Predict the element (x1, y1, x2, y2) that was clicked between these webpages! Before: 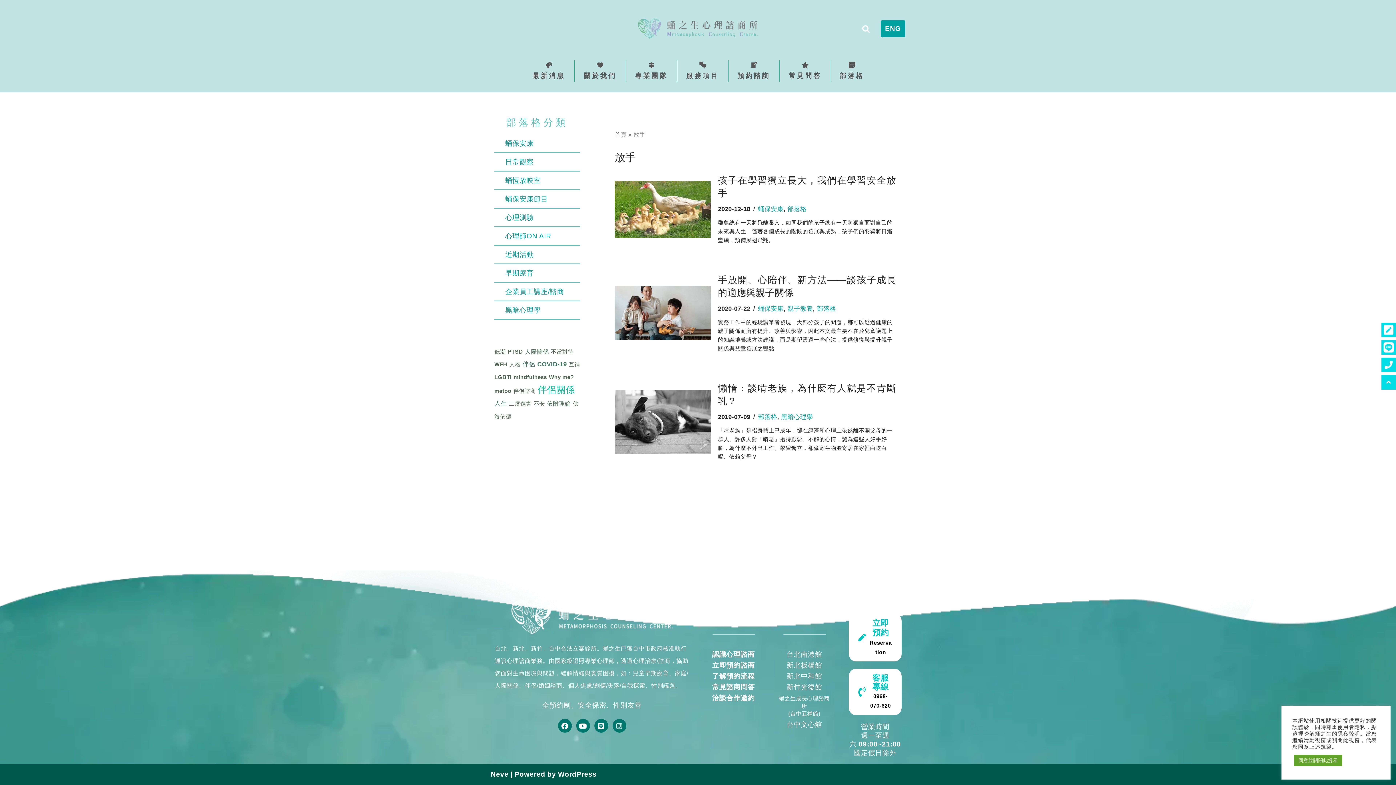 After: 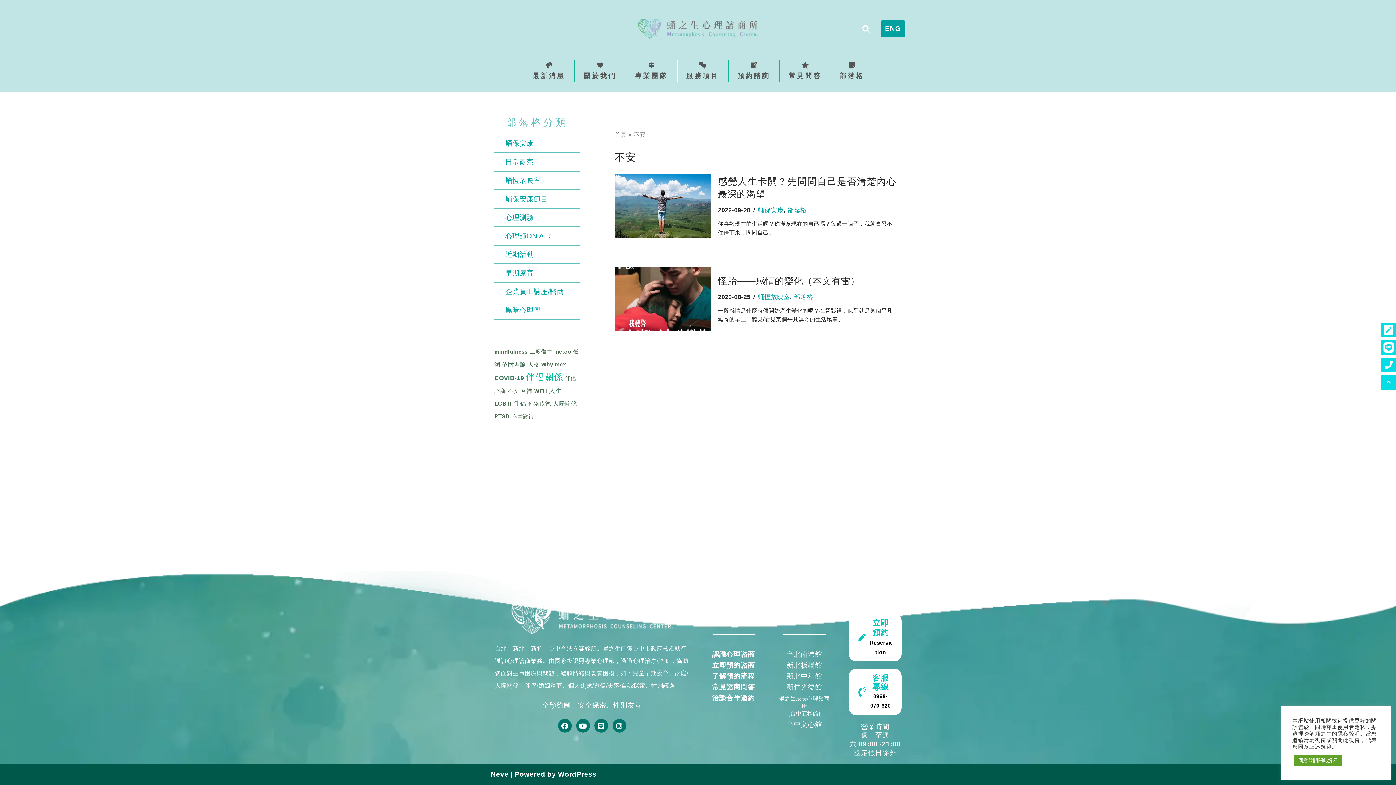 Action: label: 不安 bbox: (533, 400, 545, 406)